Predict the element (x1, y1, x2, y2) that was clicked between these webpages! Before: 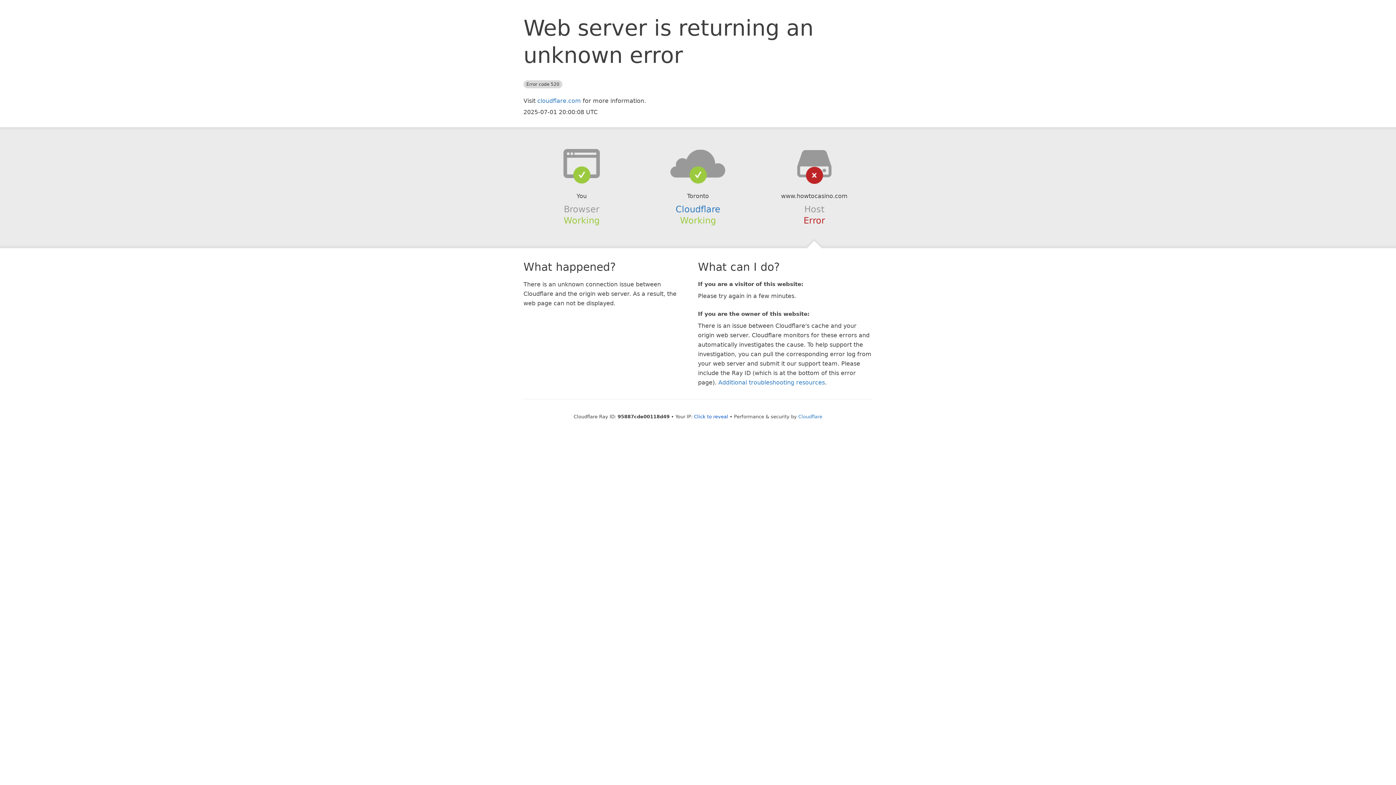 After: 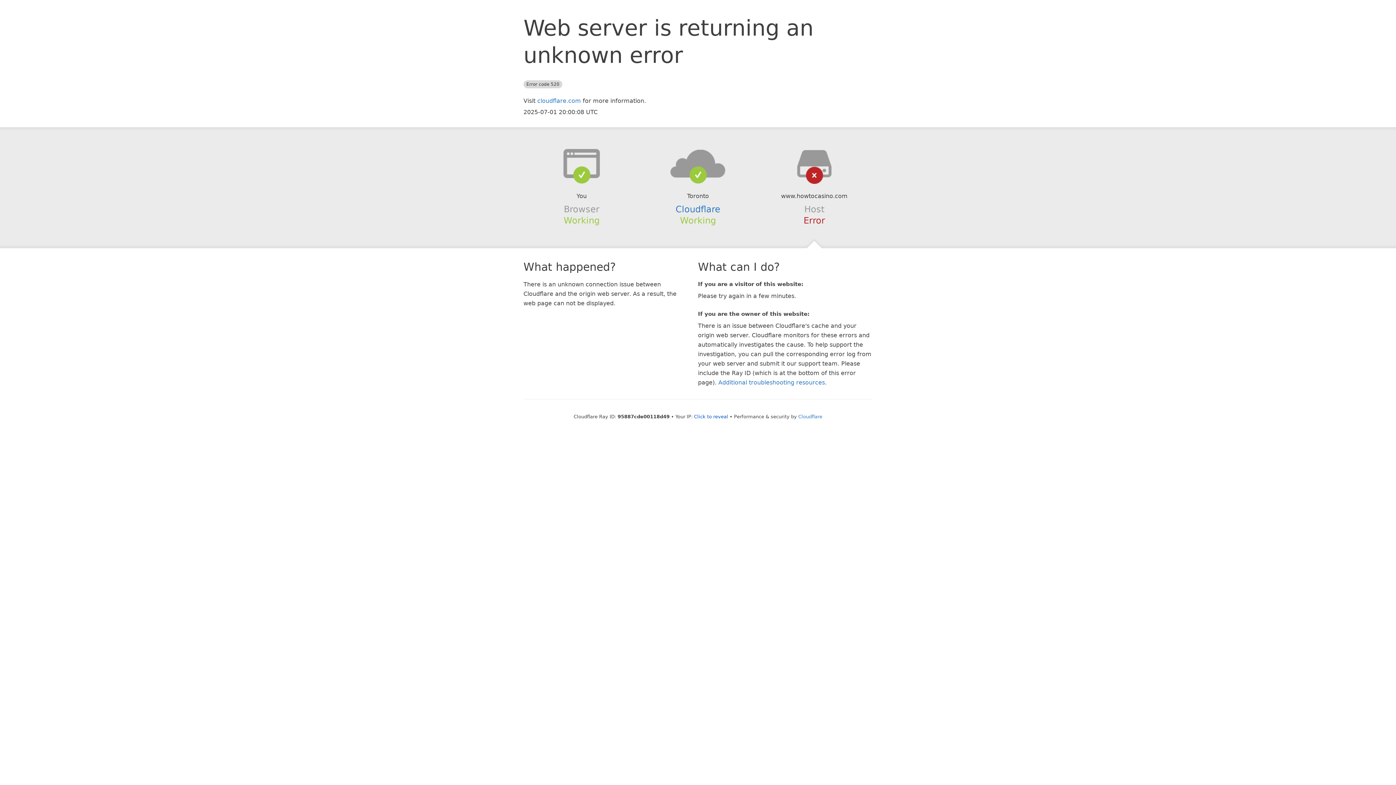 Action: bbox: (639, 148, 756, 178)